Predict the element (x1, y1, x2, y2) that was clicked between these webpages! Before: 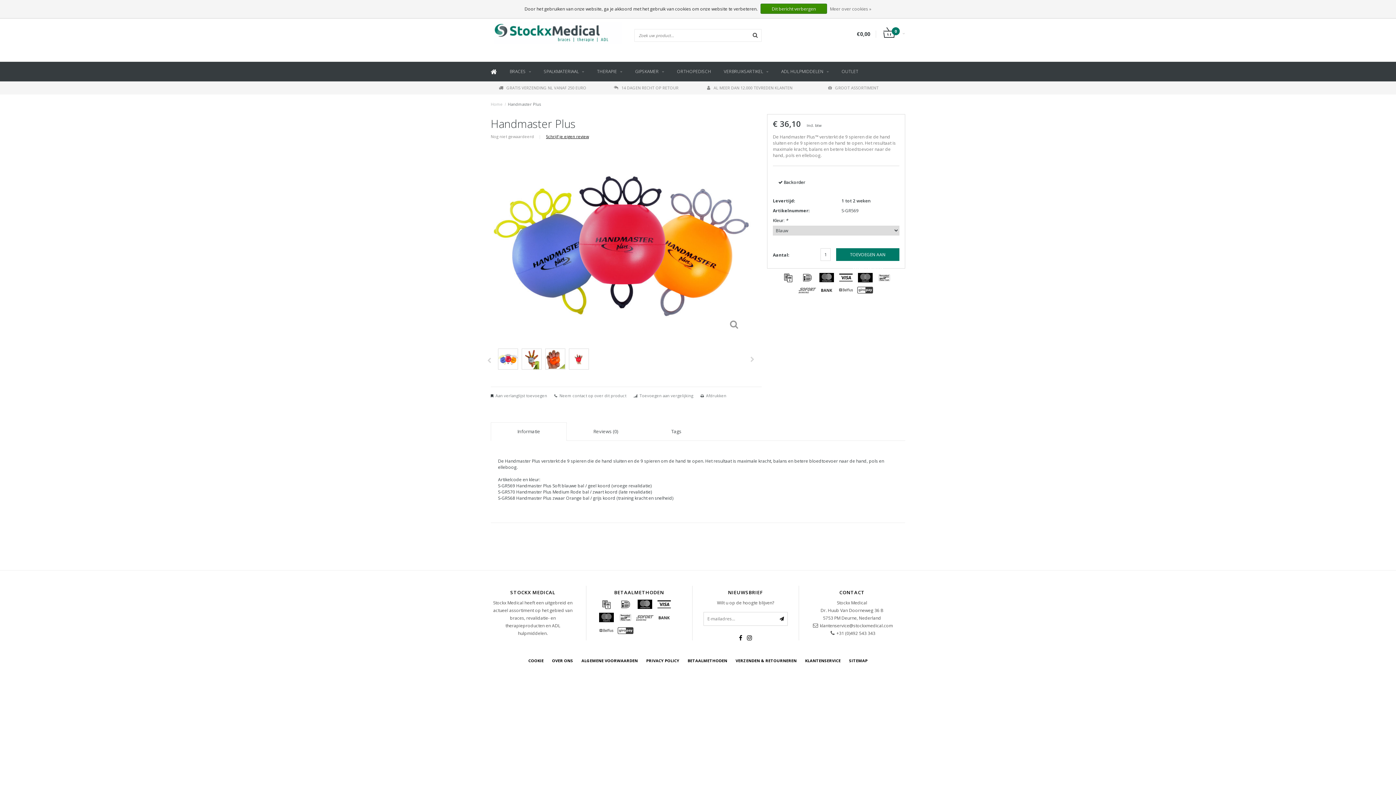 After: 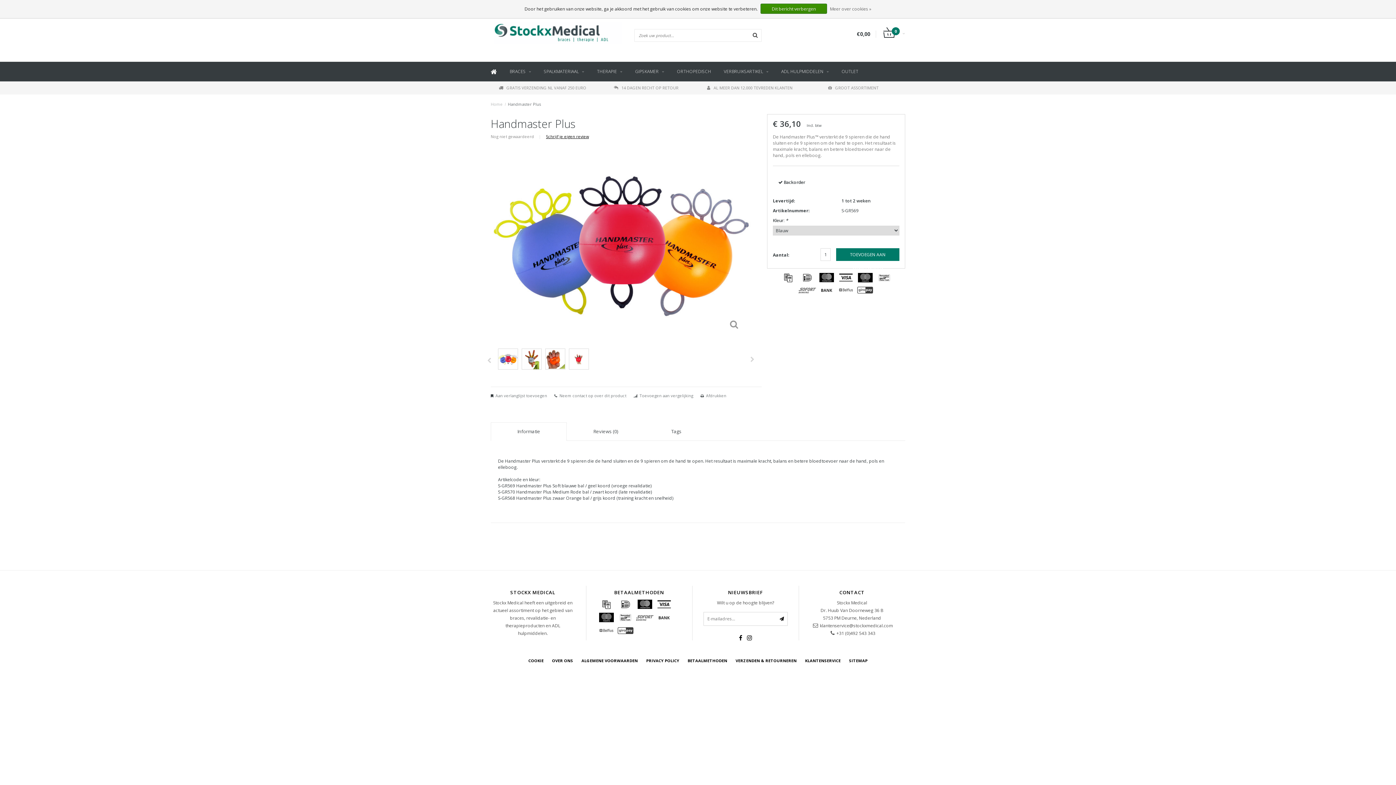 Action: bbox: (875, 272, 893, 283)